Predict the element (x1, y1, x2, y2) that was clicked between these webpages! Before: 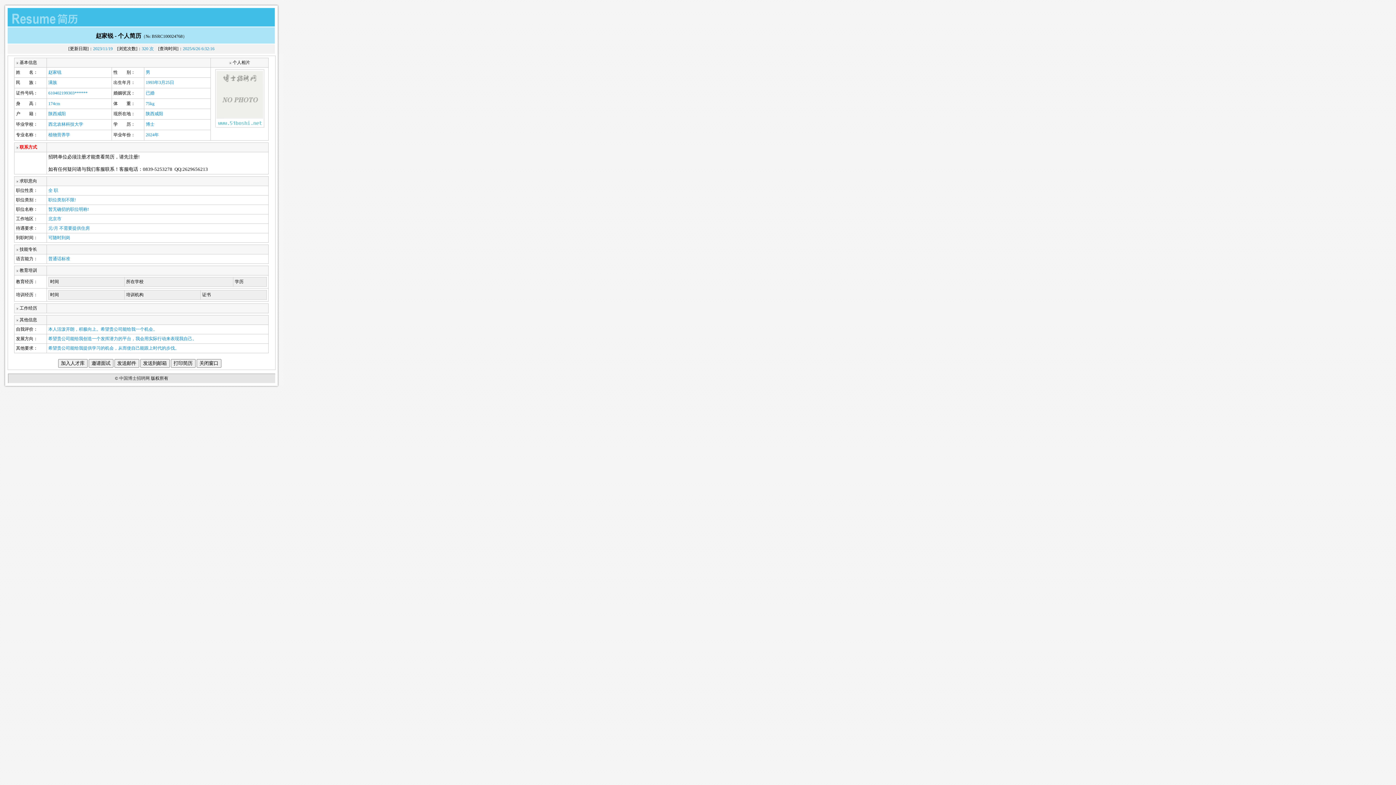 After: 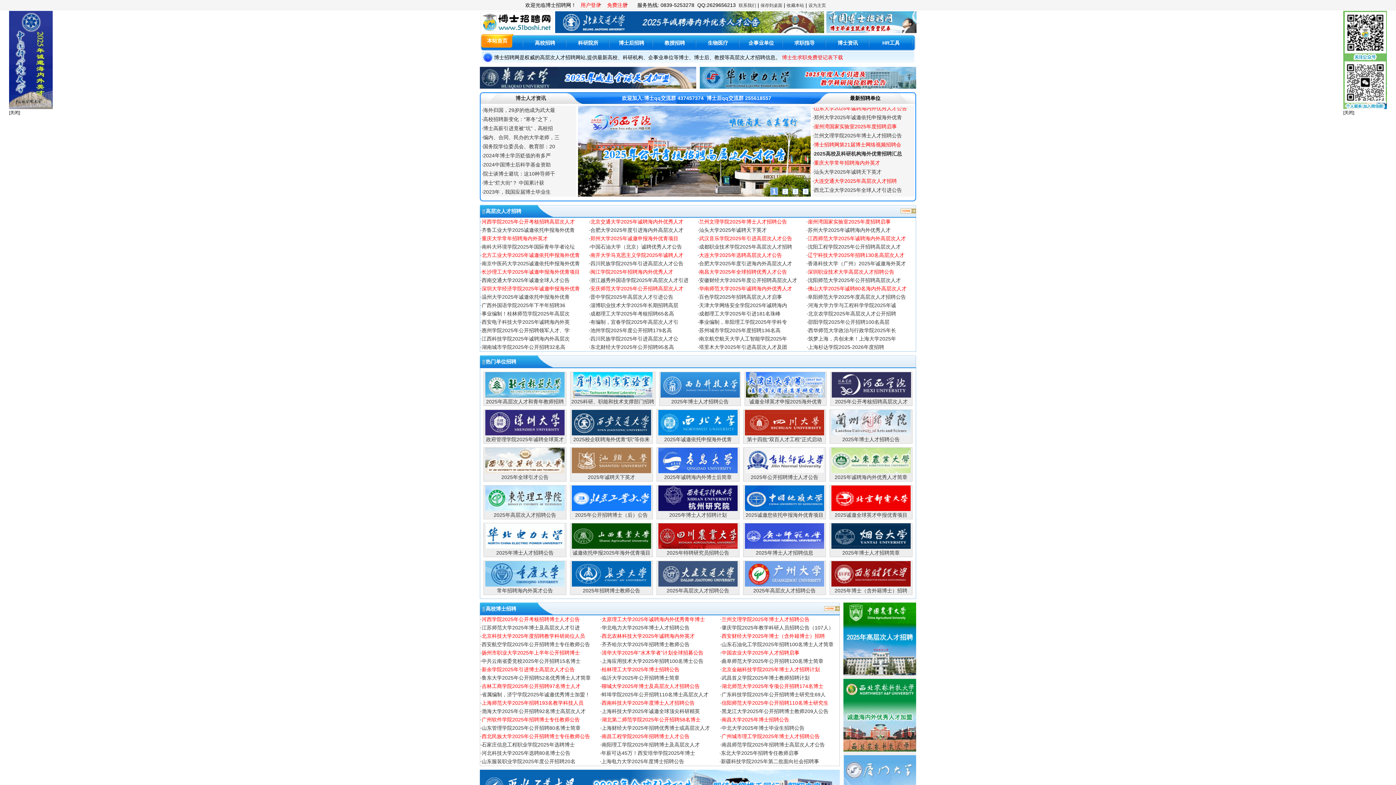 Action: bbox: (119, 376, 149, 381) label: 中国博士招聘网